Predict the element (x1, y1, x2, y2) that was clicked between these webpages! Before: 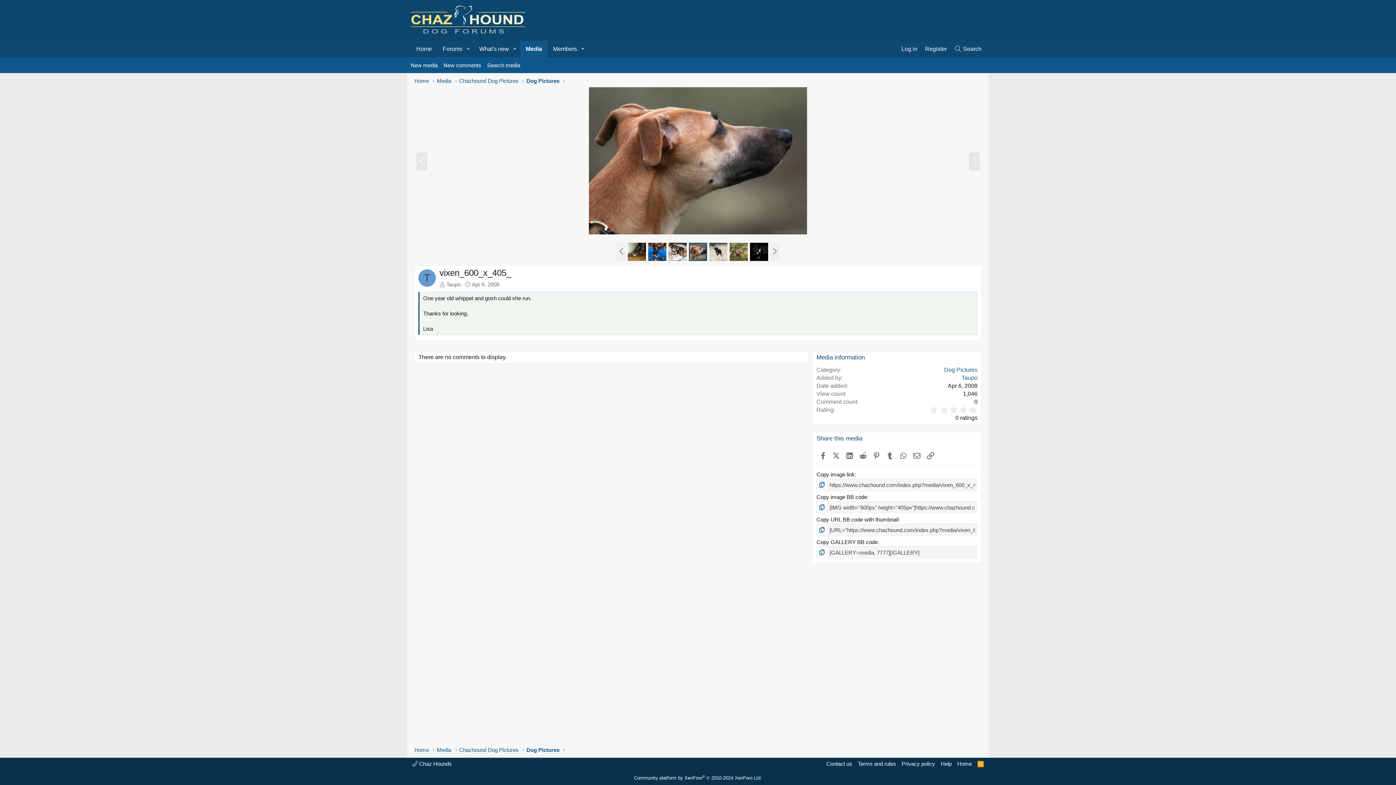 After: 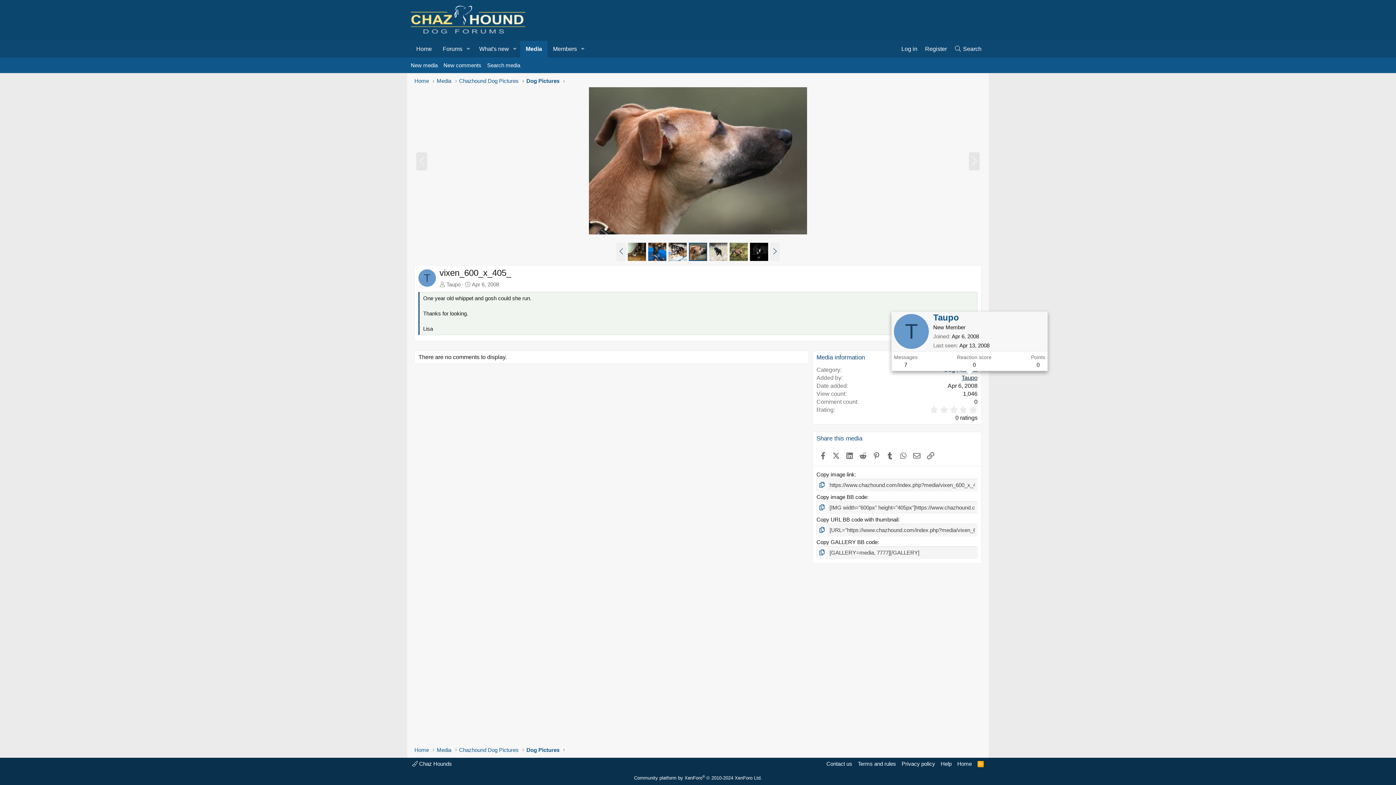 Action: label: Taupo bbox: (961, 374, 977, 381)